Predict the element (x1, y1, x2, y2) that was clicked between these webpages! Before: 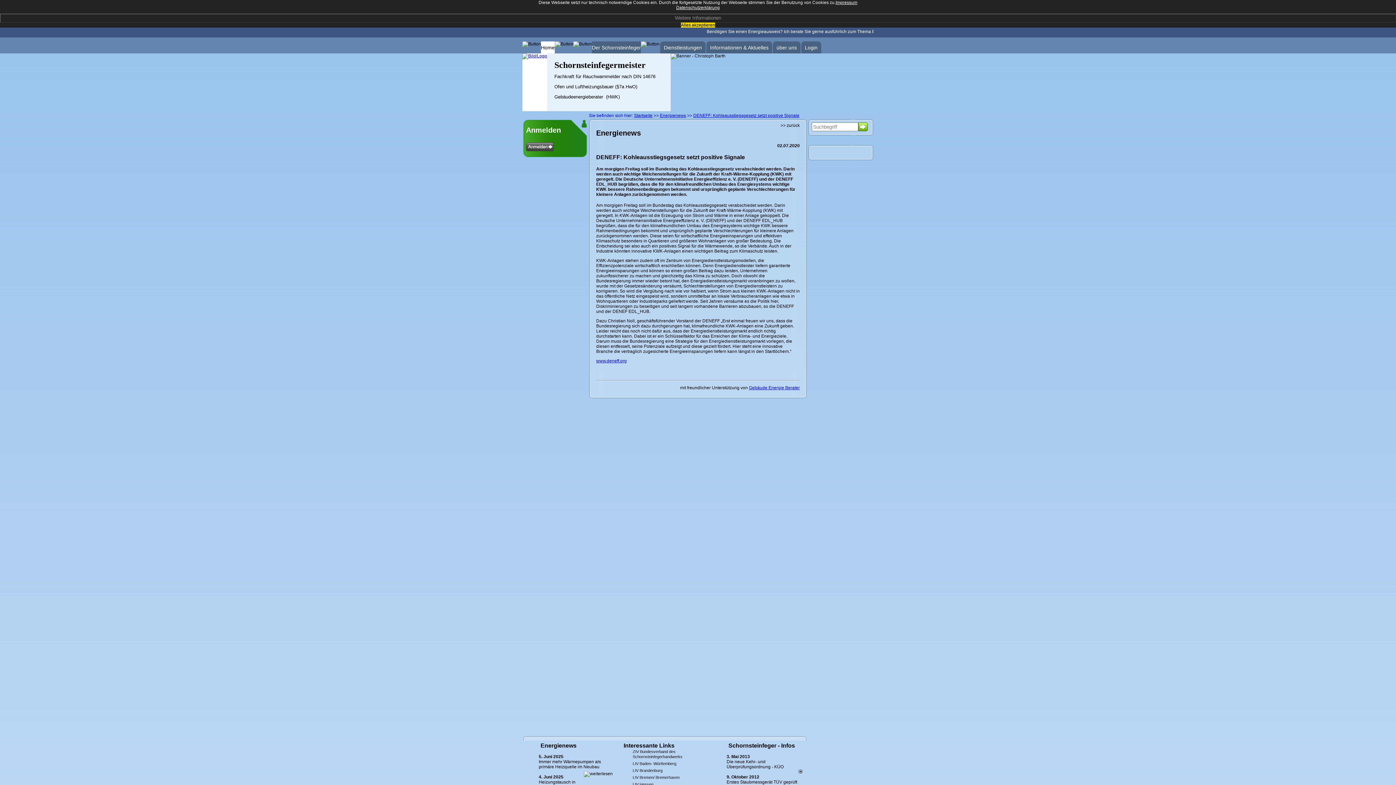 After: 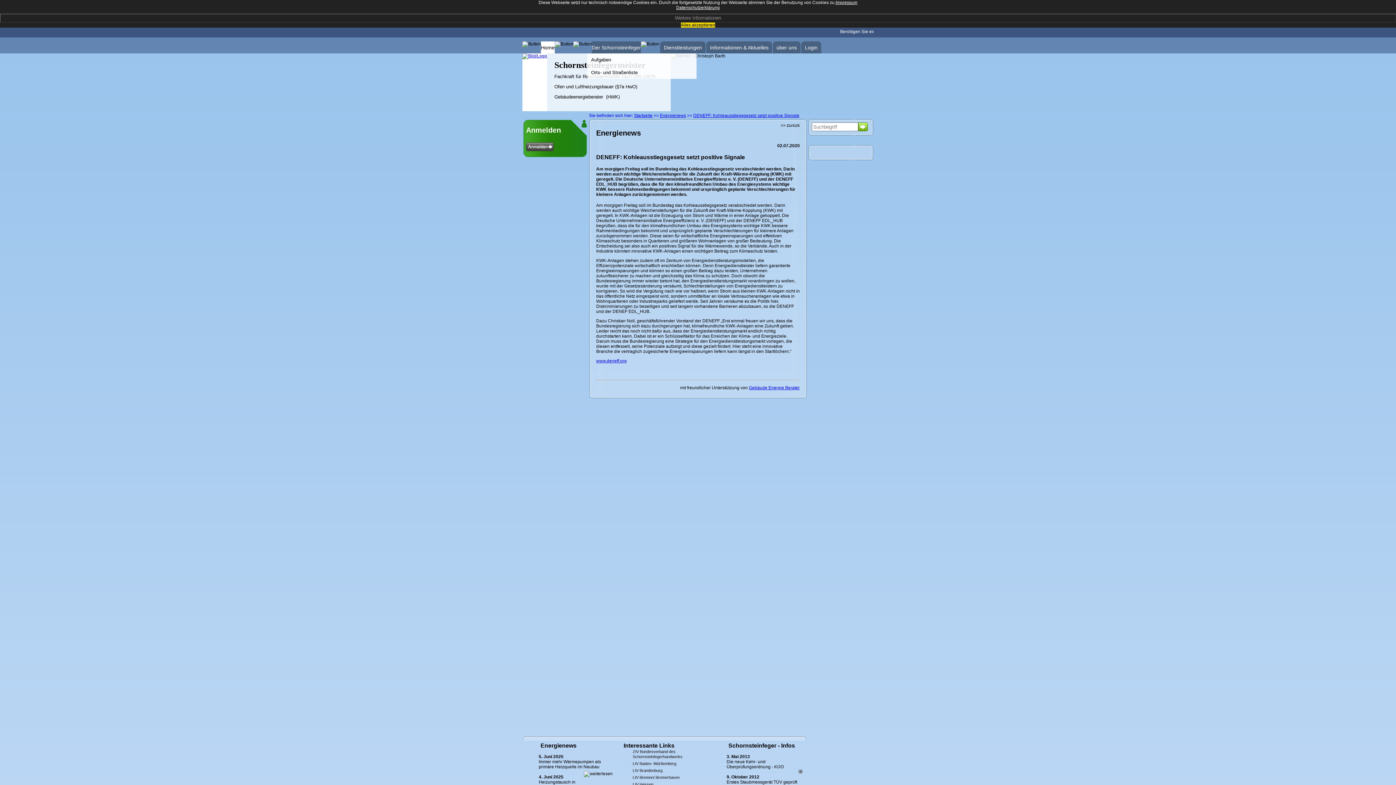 Action: label: Der Schornsteinfeger bbox: (592, 41, 641, 53)